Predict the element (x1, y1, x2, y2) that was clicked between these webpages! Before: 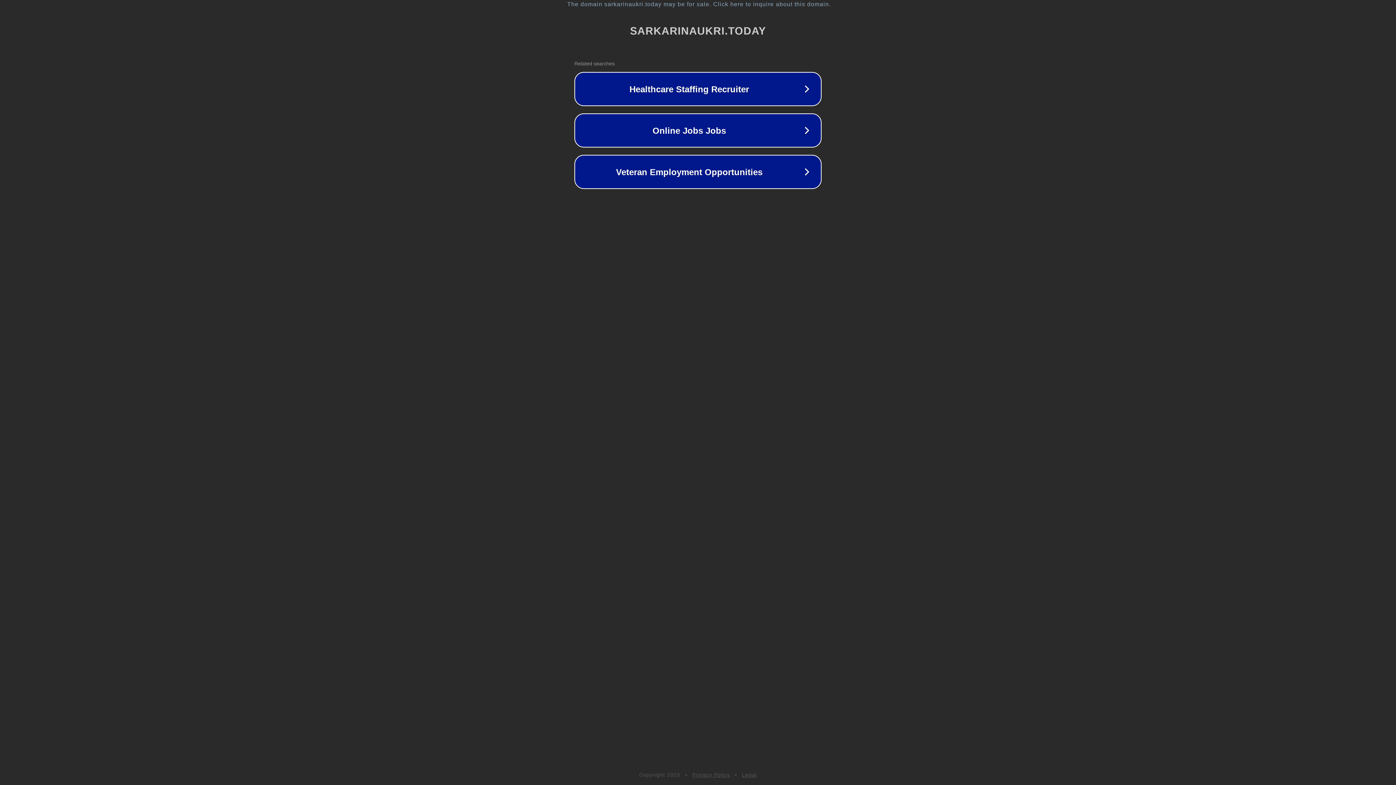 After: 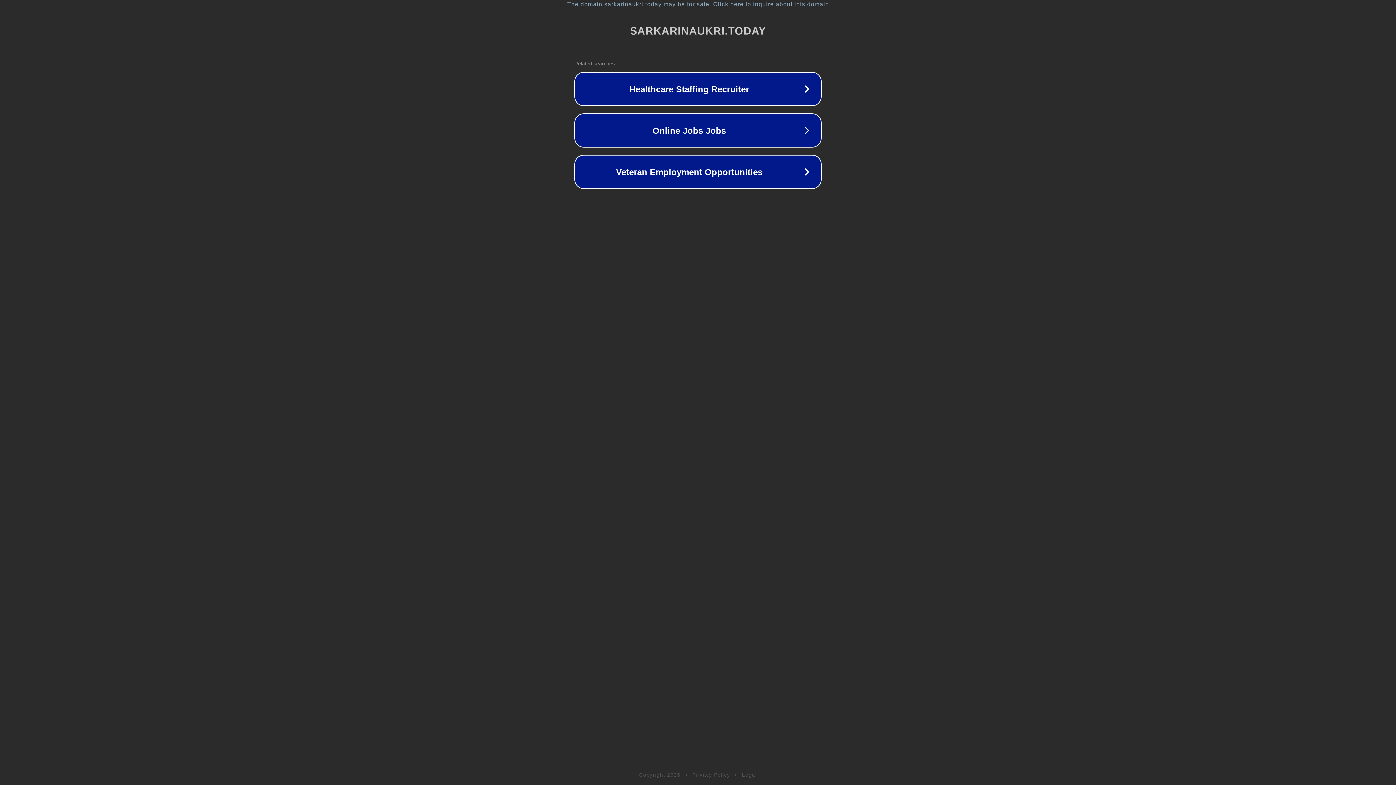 Action: label: Privacy Policy bbox: (692, 772, 730, 778)